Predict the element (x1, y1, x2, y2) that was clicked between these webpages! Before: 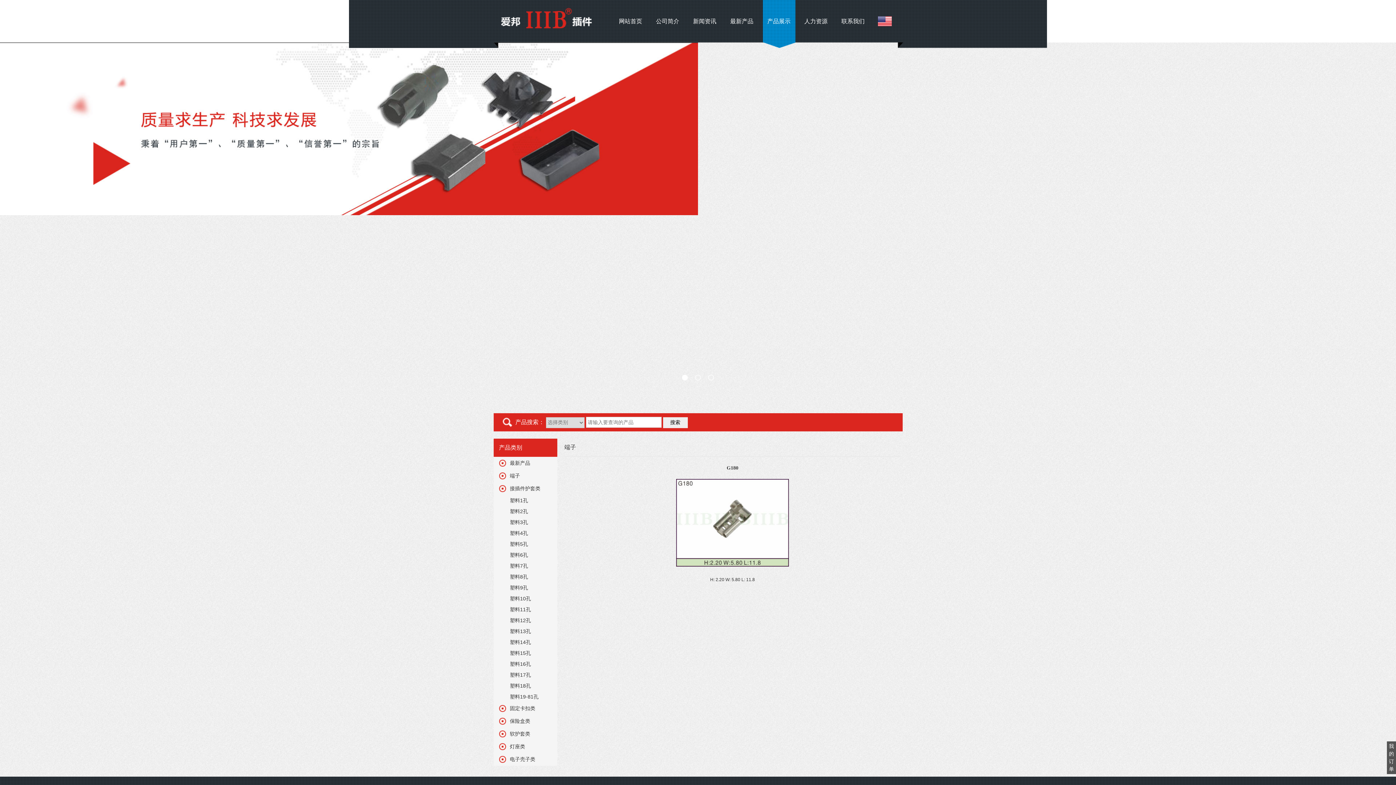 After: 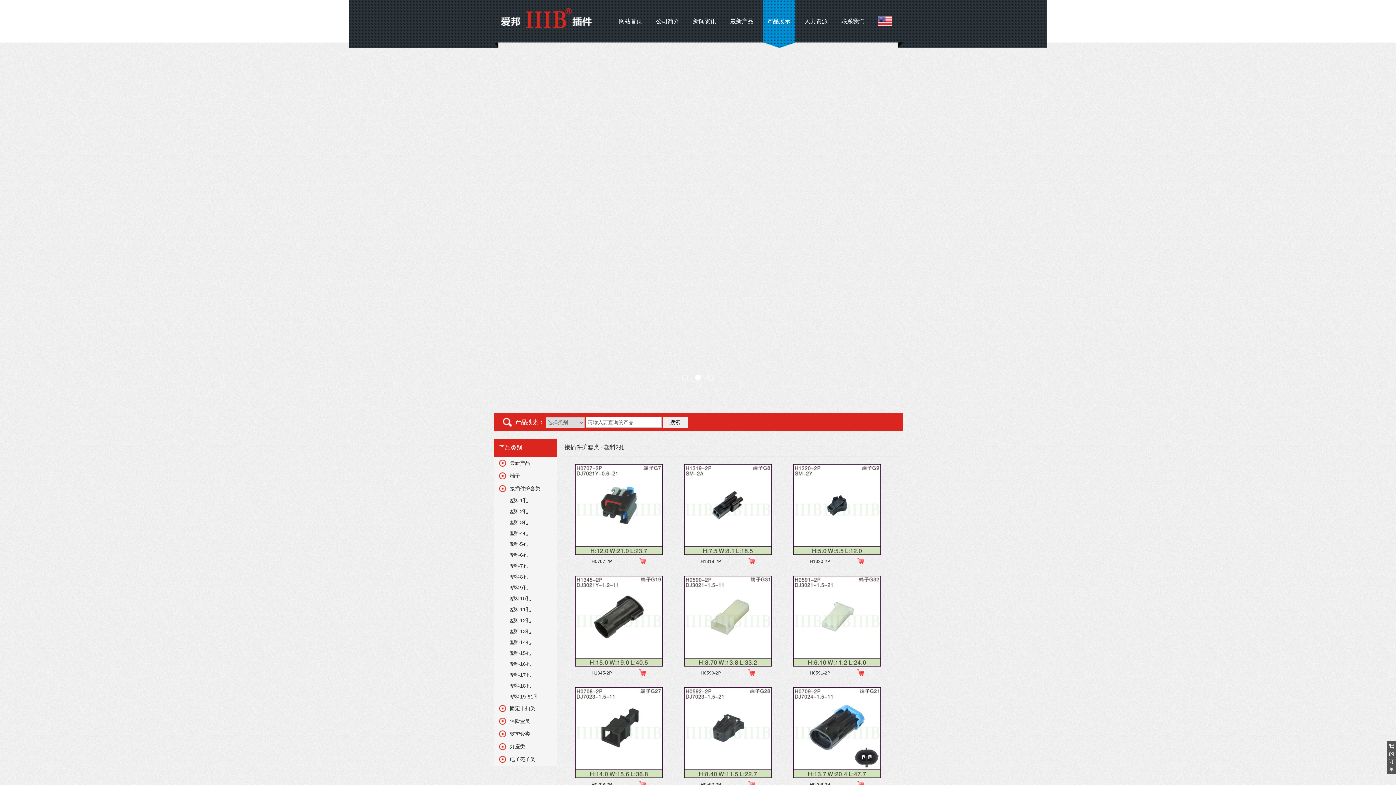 Action: bbox: (493, 506, 528, 517) label: 塑料2孔